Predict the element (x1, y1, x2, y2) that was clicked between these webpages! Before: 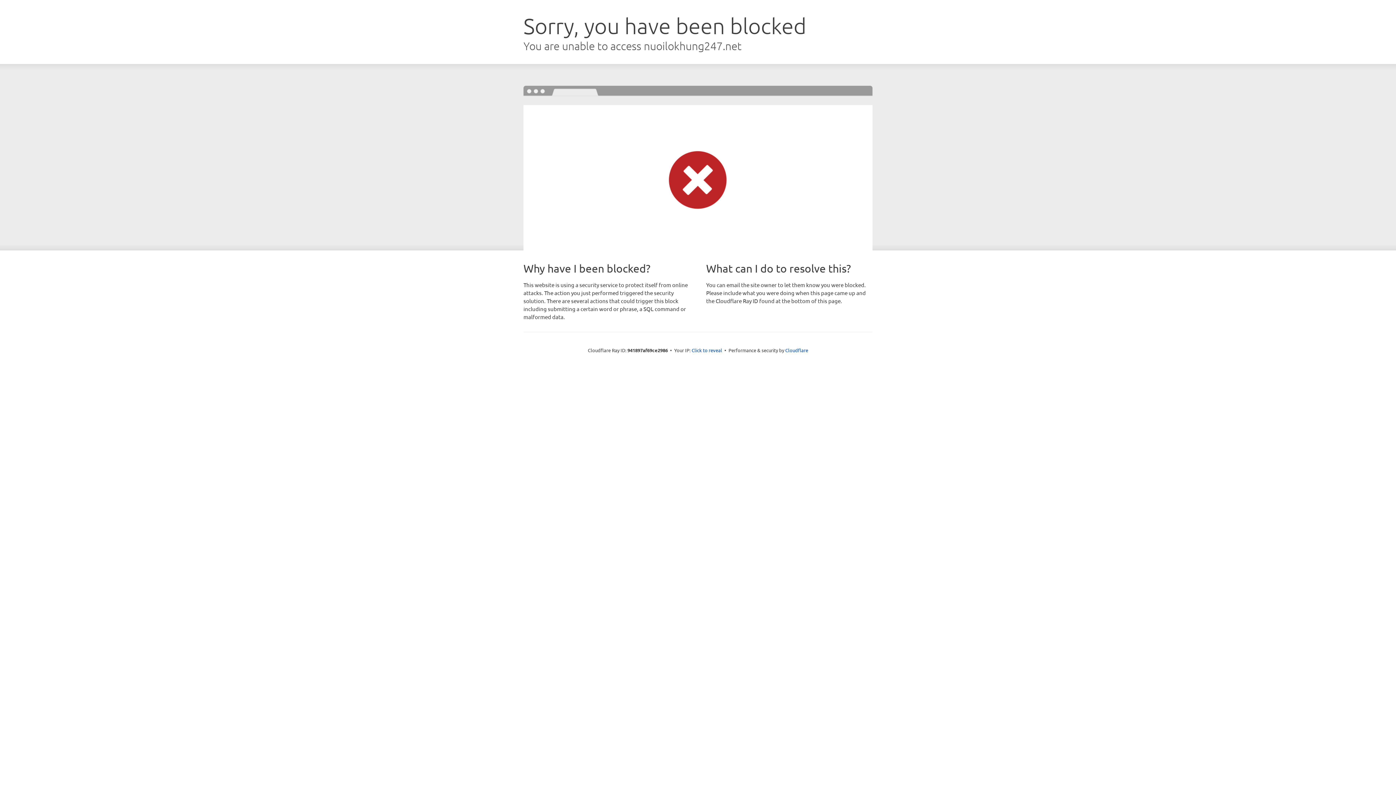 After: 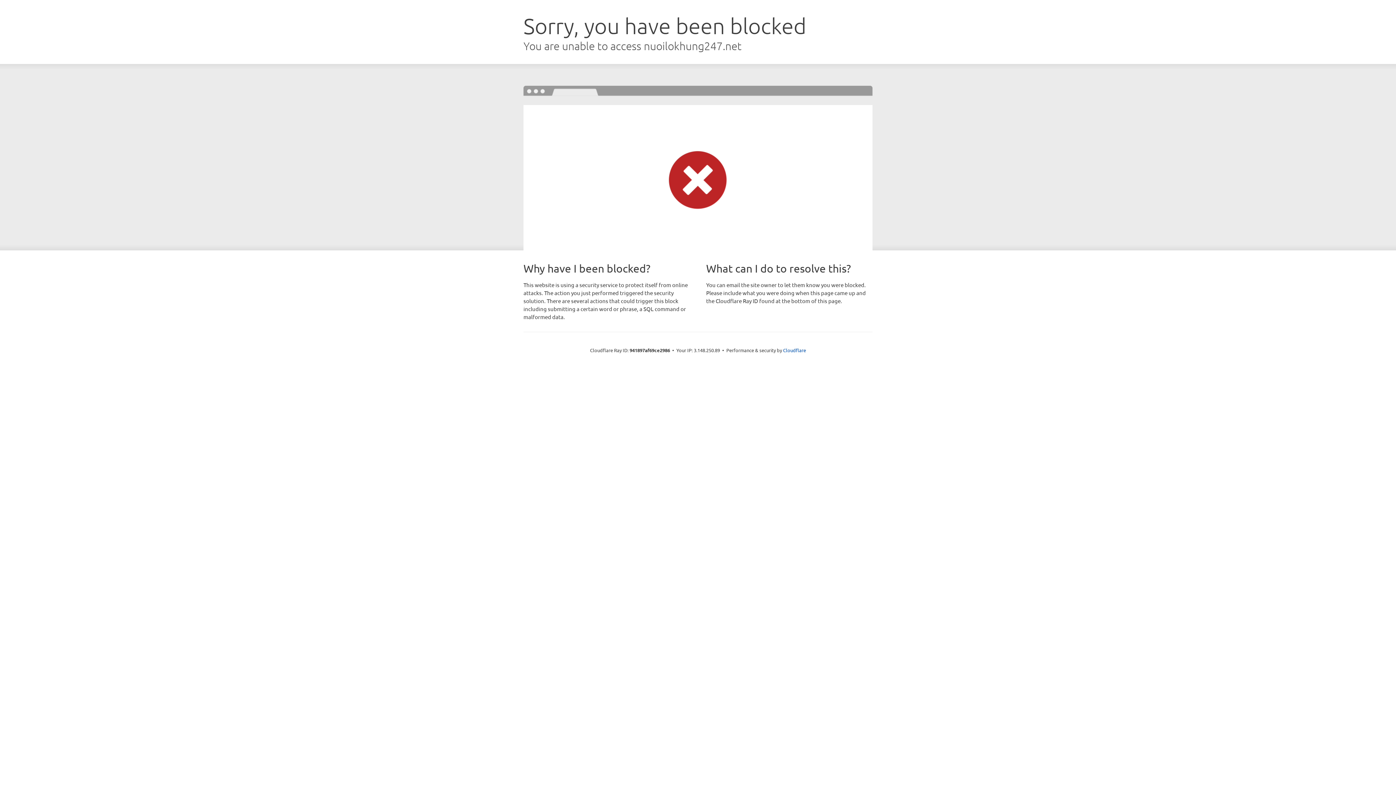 Action: bbox: (691, 346, 722, 353) label: Click to reveal